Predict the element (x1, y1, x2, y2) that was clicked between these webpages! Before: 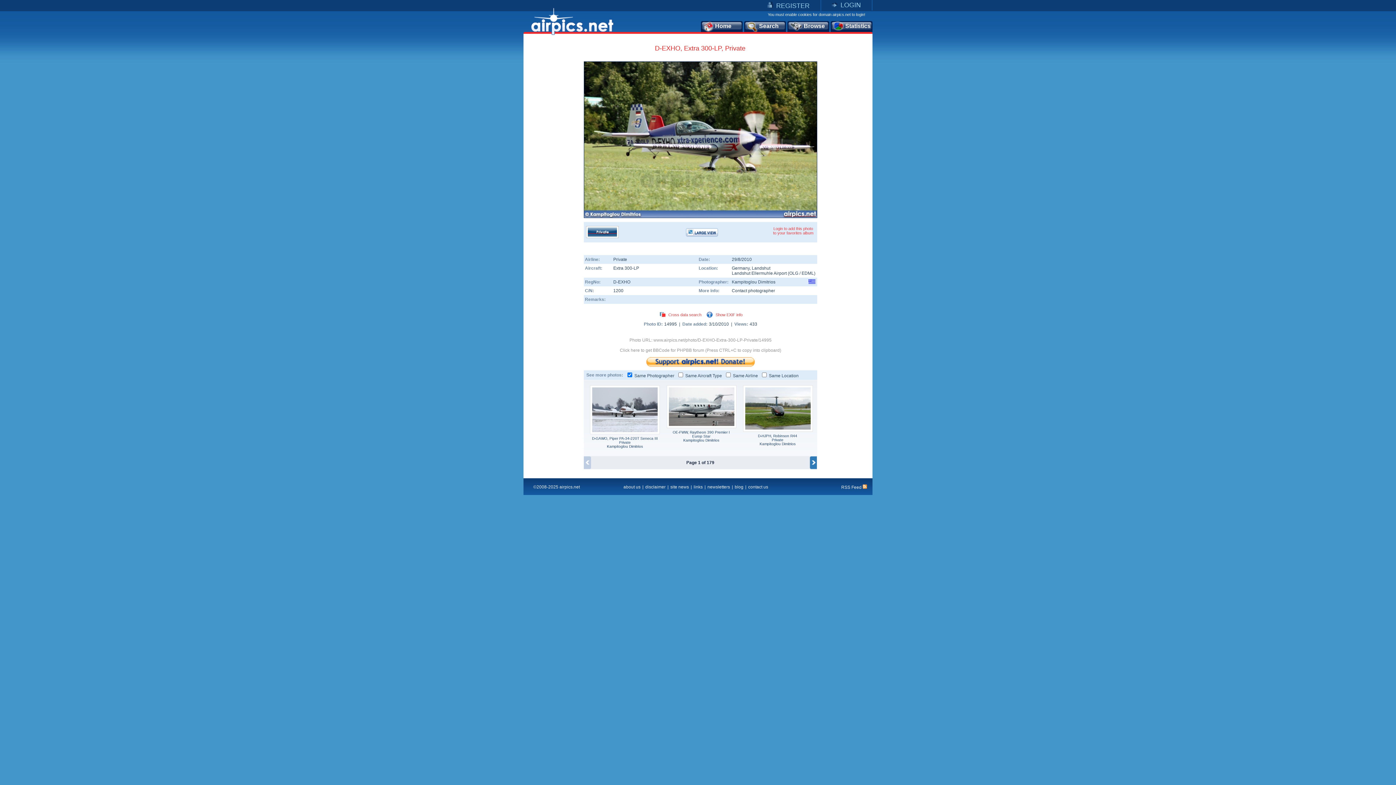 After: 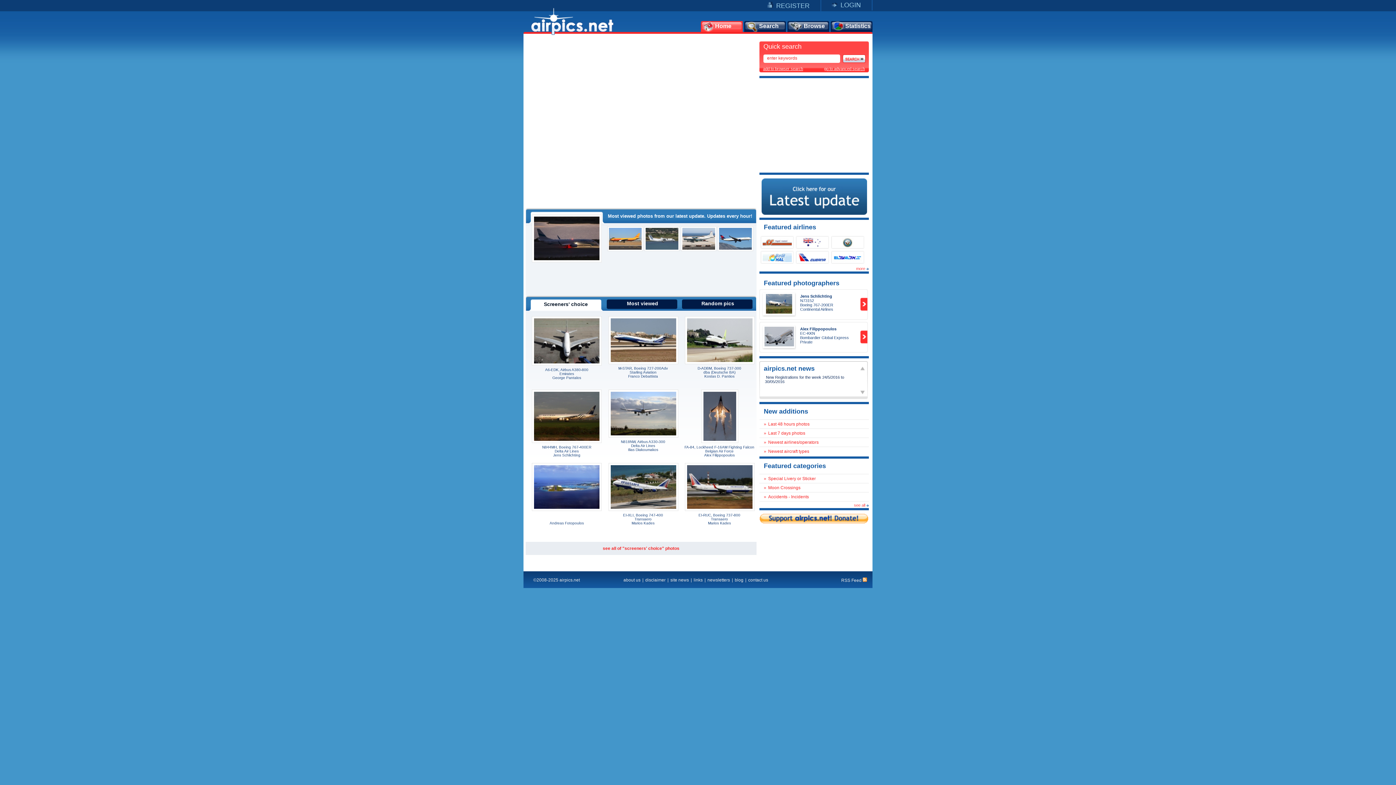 Action: bbox: (701, 21, 742, 32) label: Home